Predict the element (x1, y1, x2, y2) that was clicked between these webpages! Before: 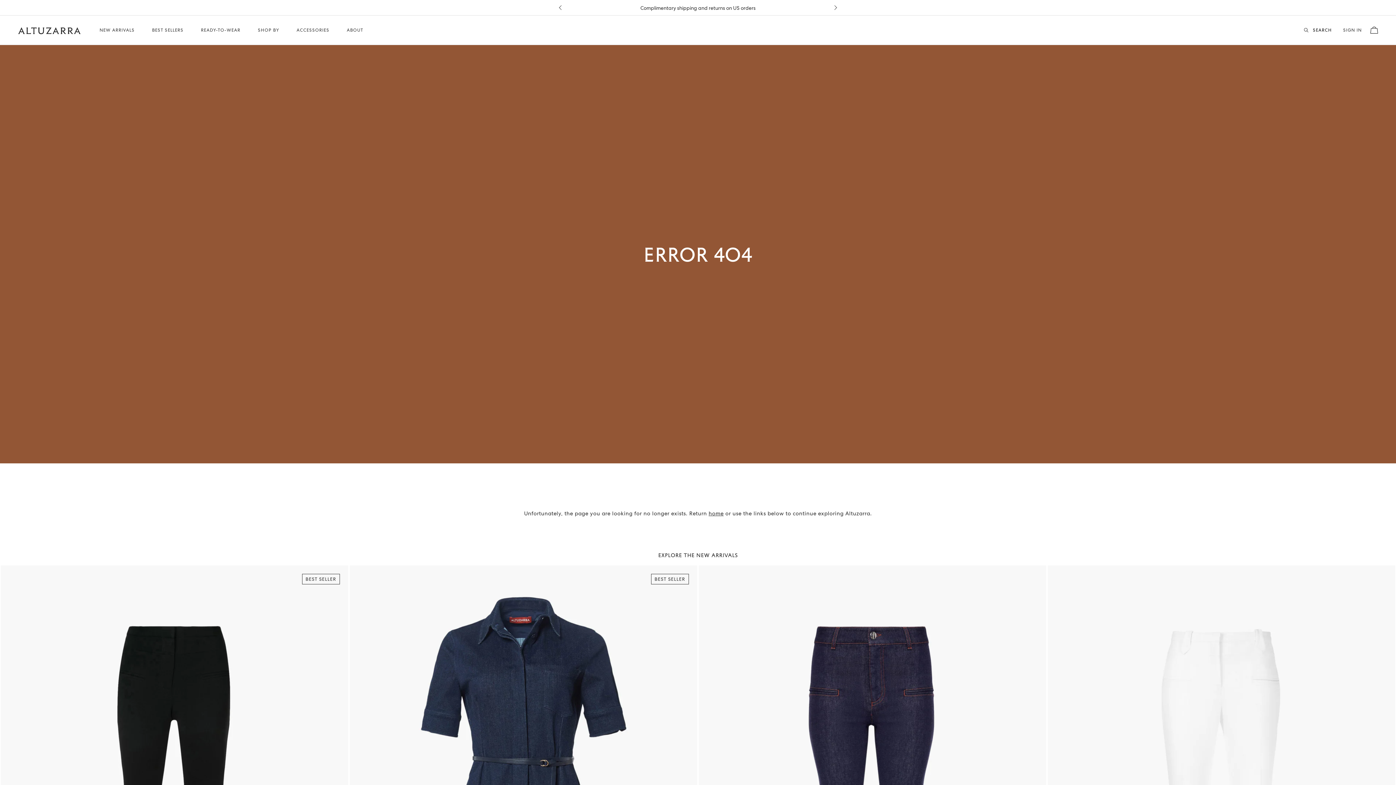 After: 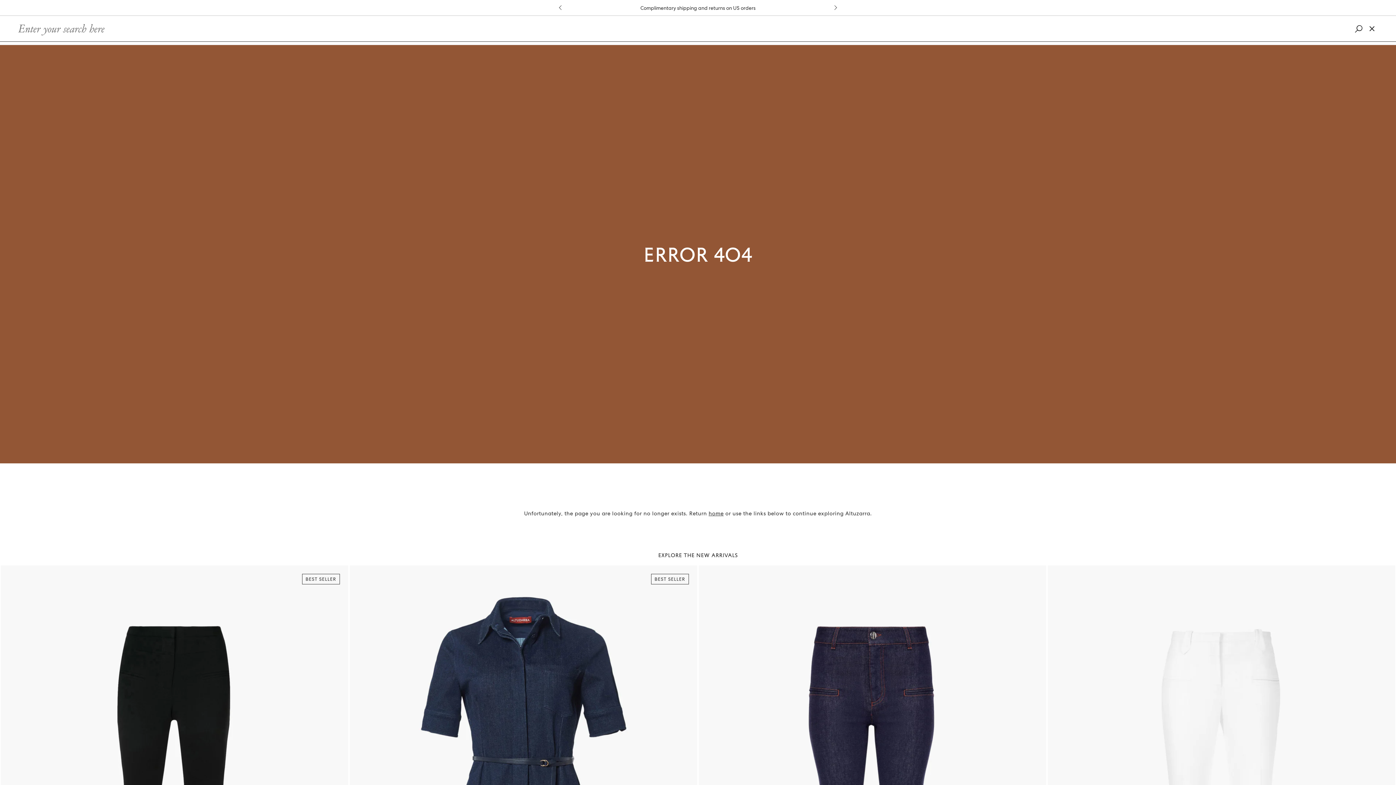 Action: bbox: (1305, 15, 1332, 44) label:  SEARCH